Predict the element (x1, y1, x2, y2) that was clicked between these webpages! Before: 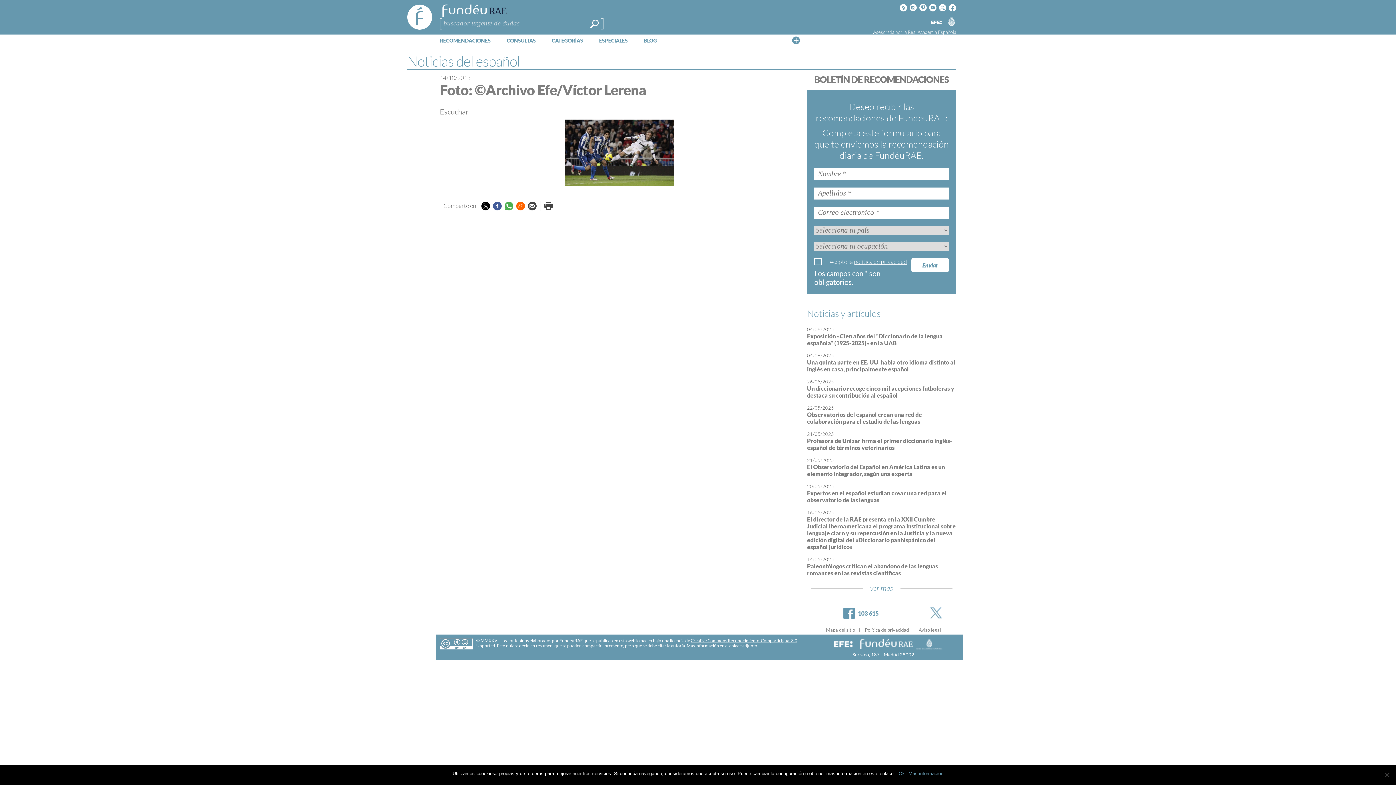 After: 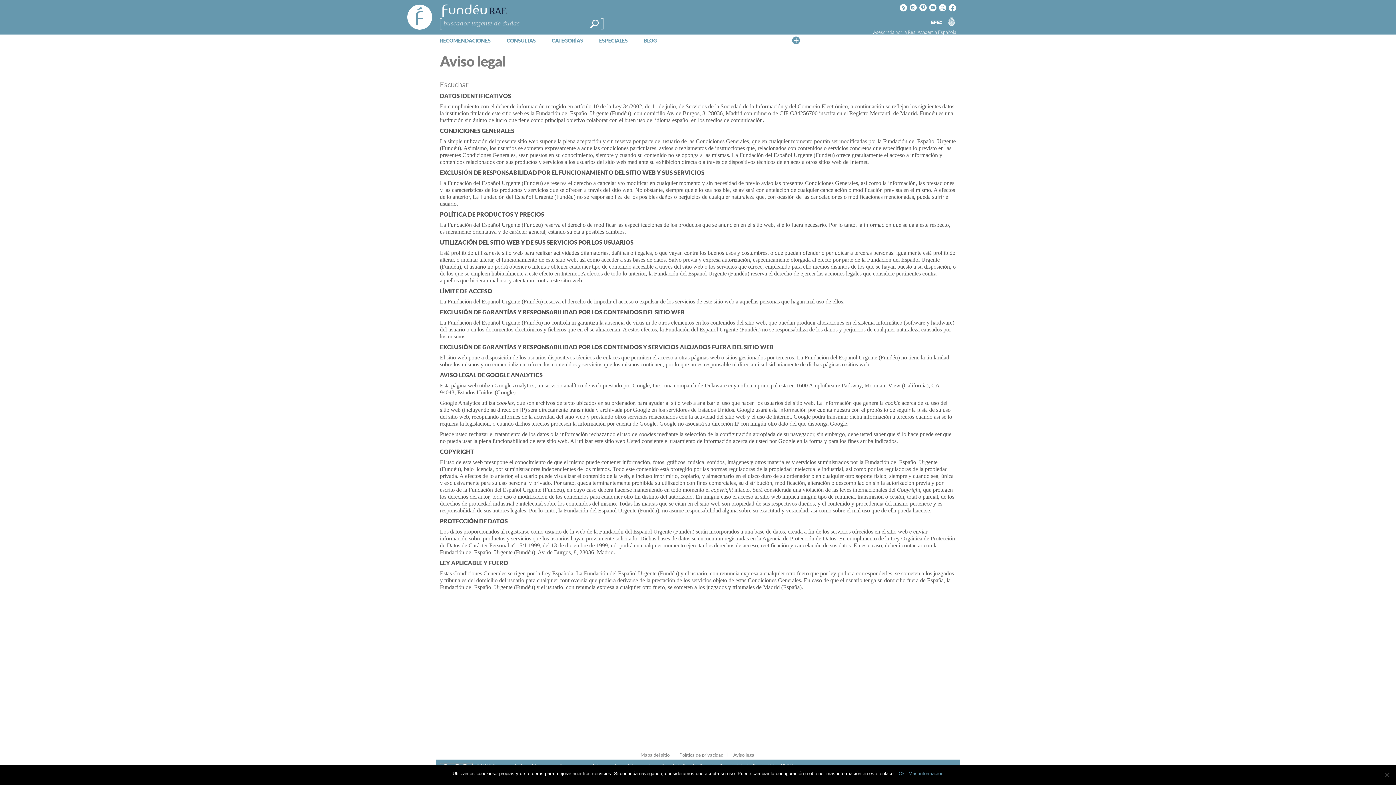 Action: label: Aviso legal bbox: (918, 627, 941, 633)